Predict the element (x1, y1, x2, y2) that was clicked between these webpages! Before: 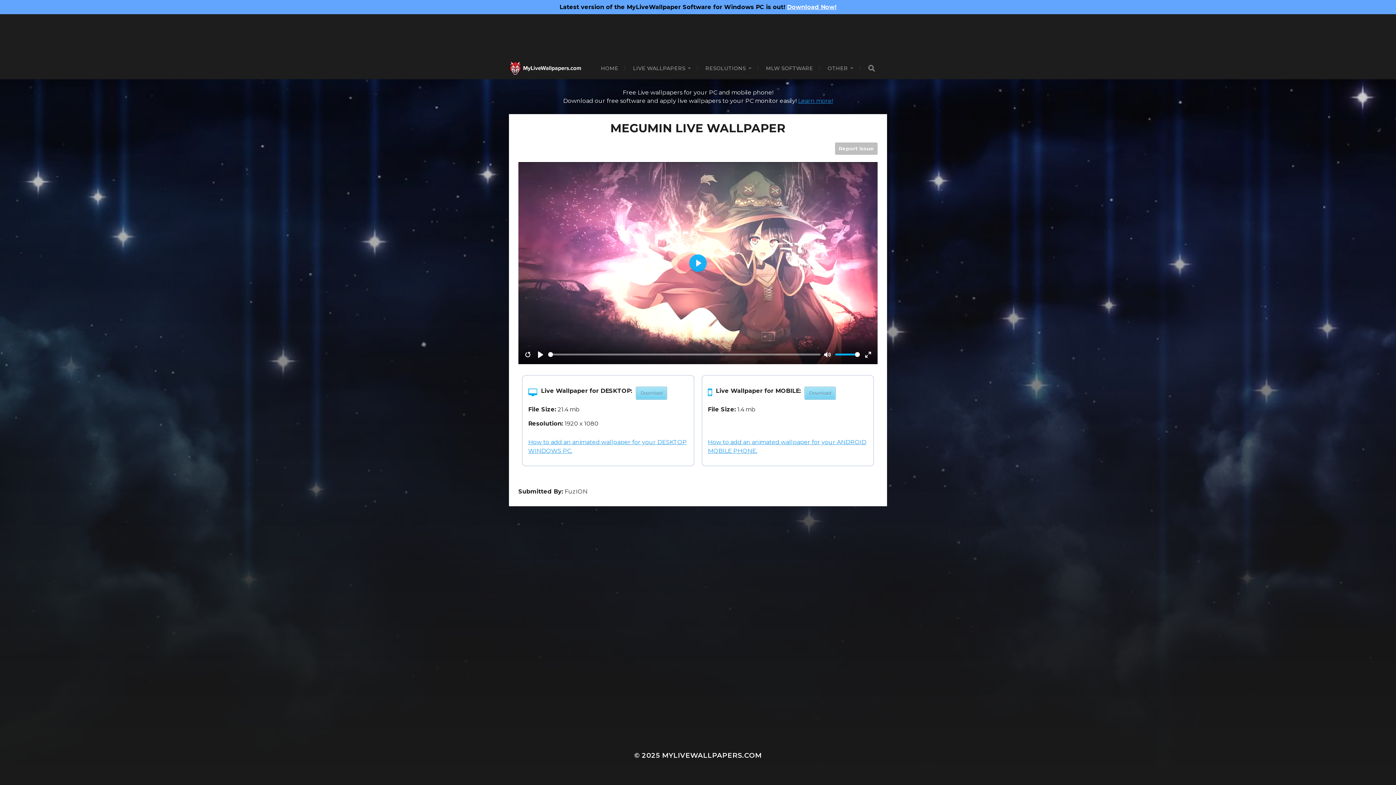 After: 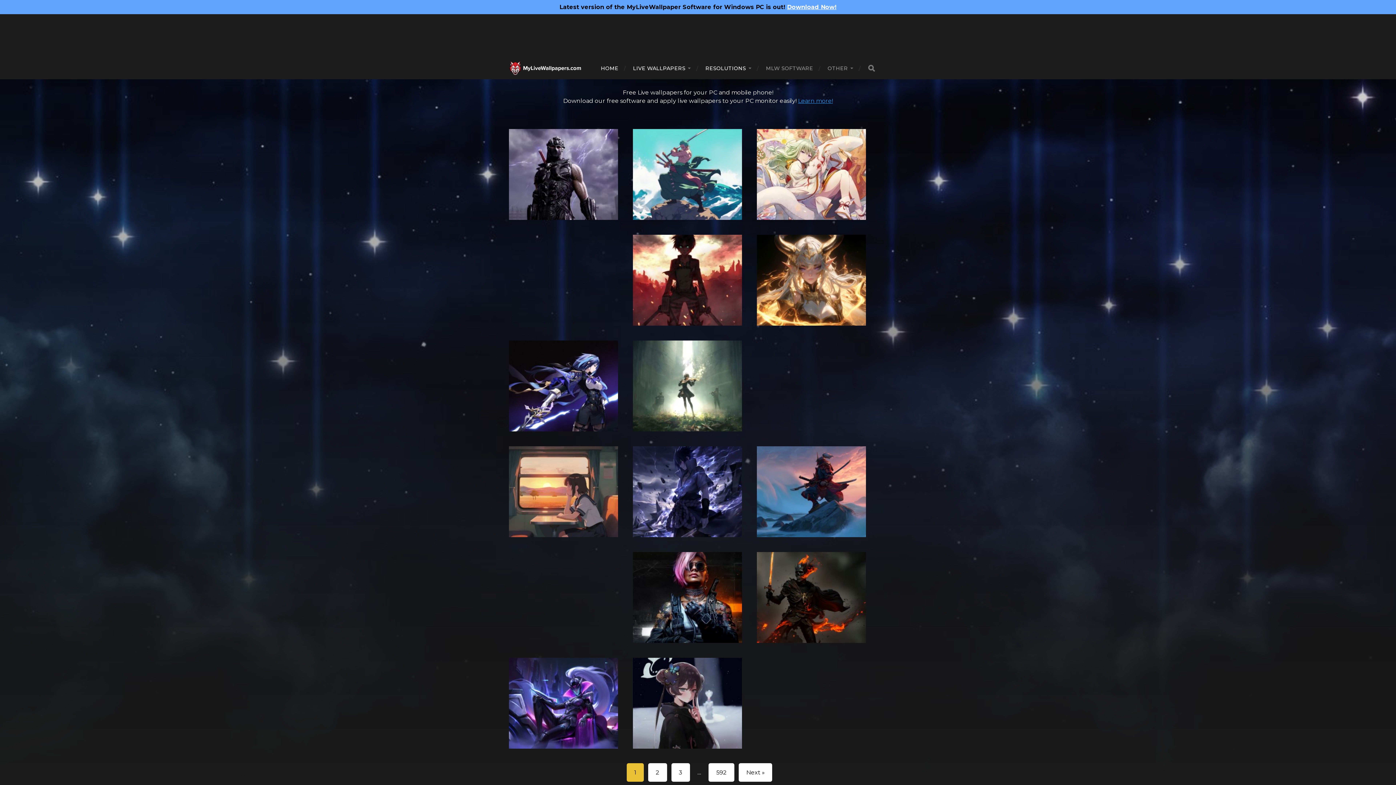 Action: label: HOME bbox: (600, 57, 618, 79)